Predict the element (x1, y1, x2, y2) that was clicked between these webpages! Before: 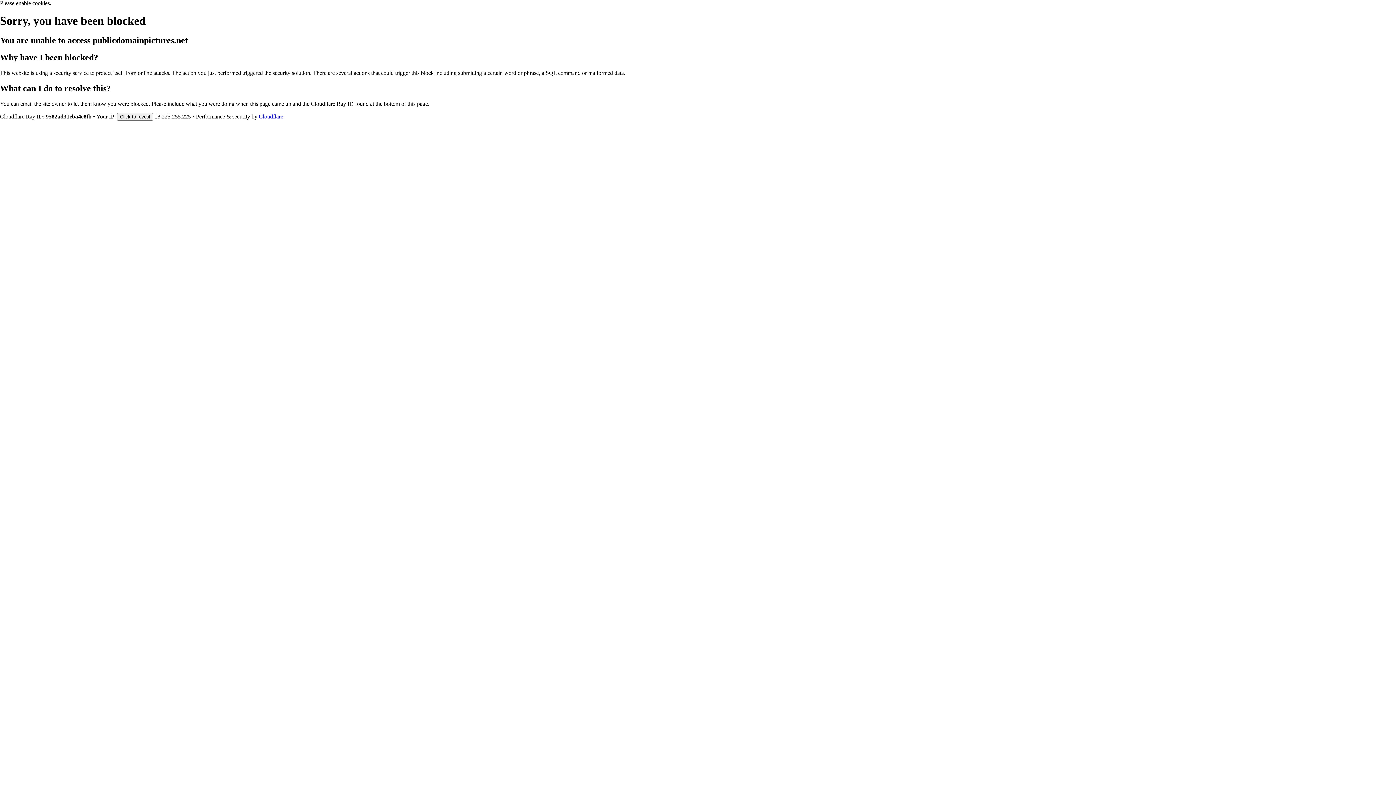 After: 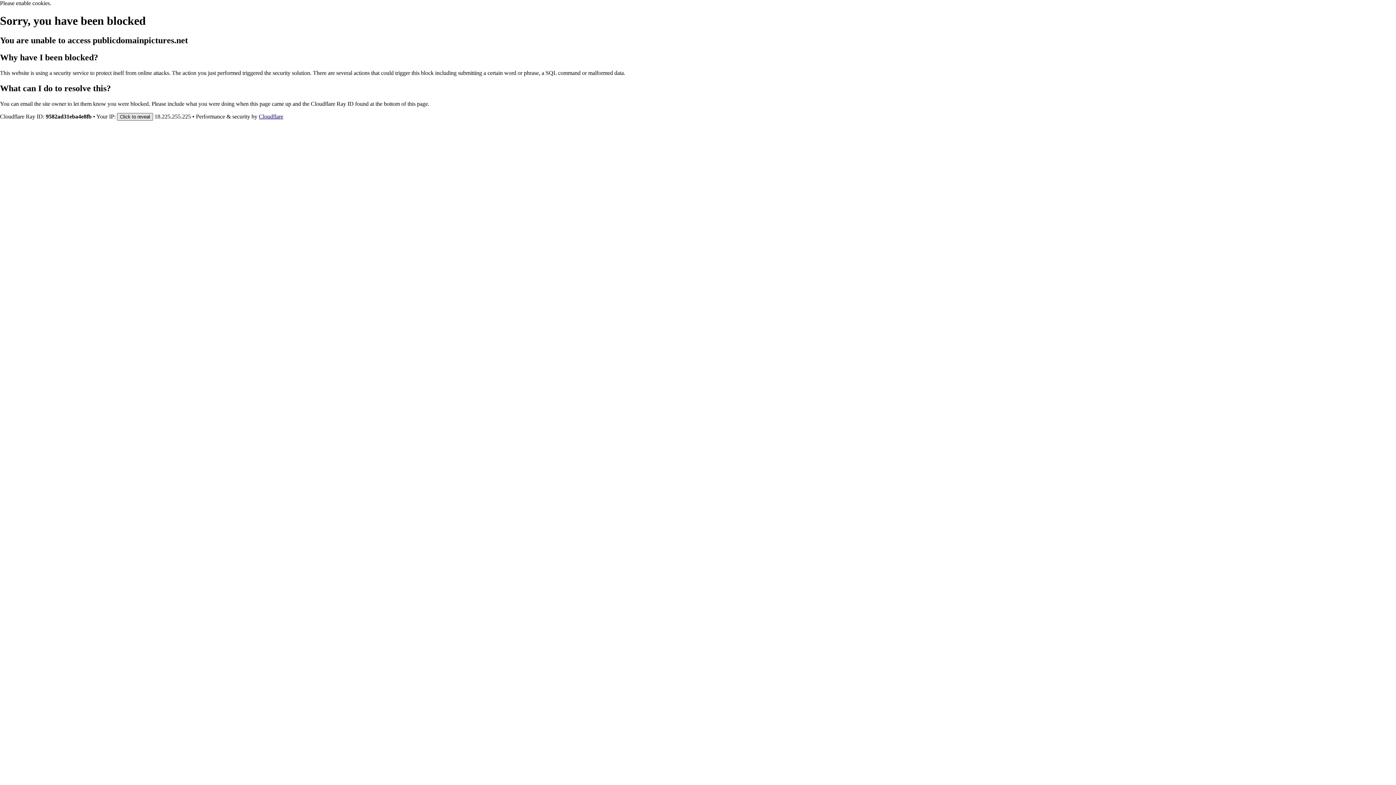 Action: bbox: (117, 112, 153, 120) label: Click to reveal